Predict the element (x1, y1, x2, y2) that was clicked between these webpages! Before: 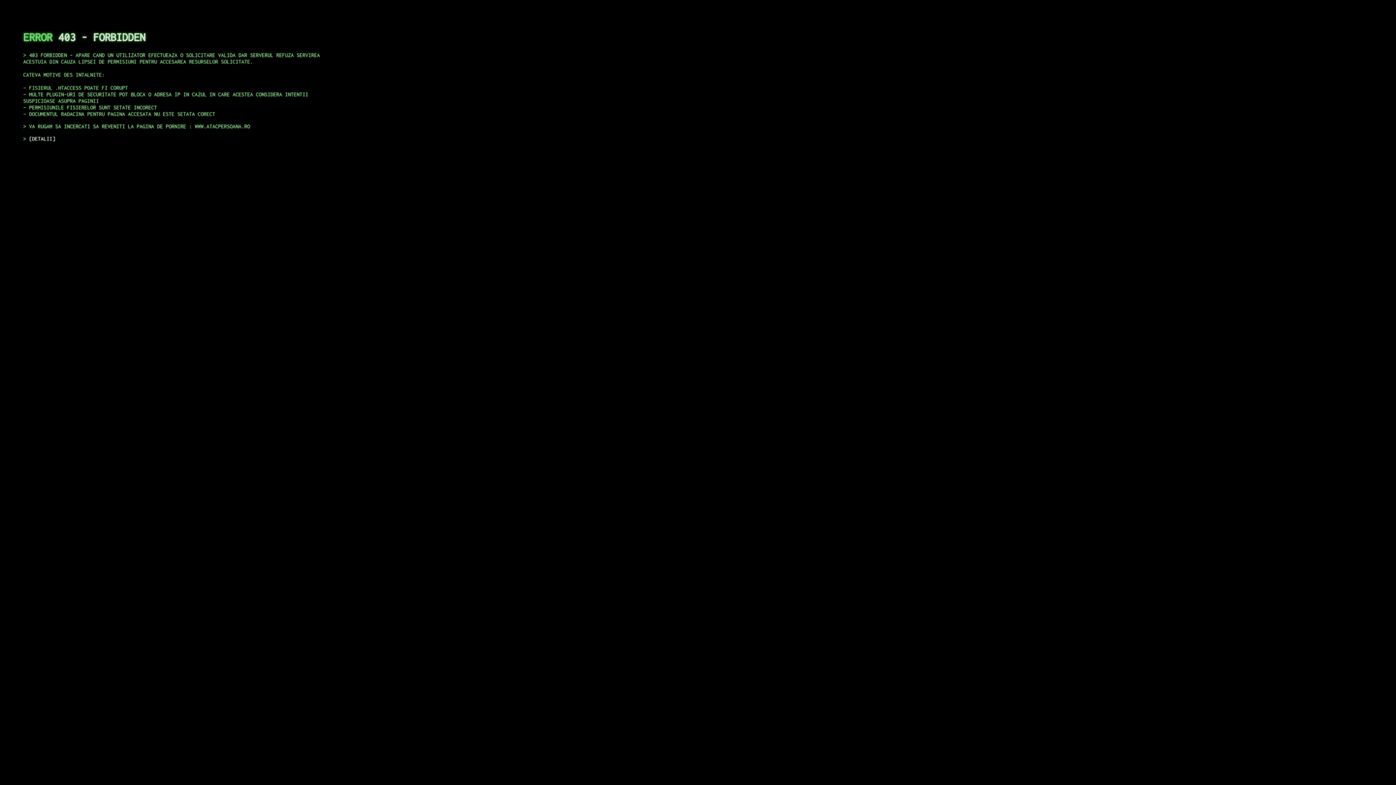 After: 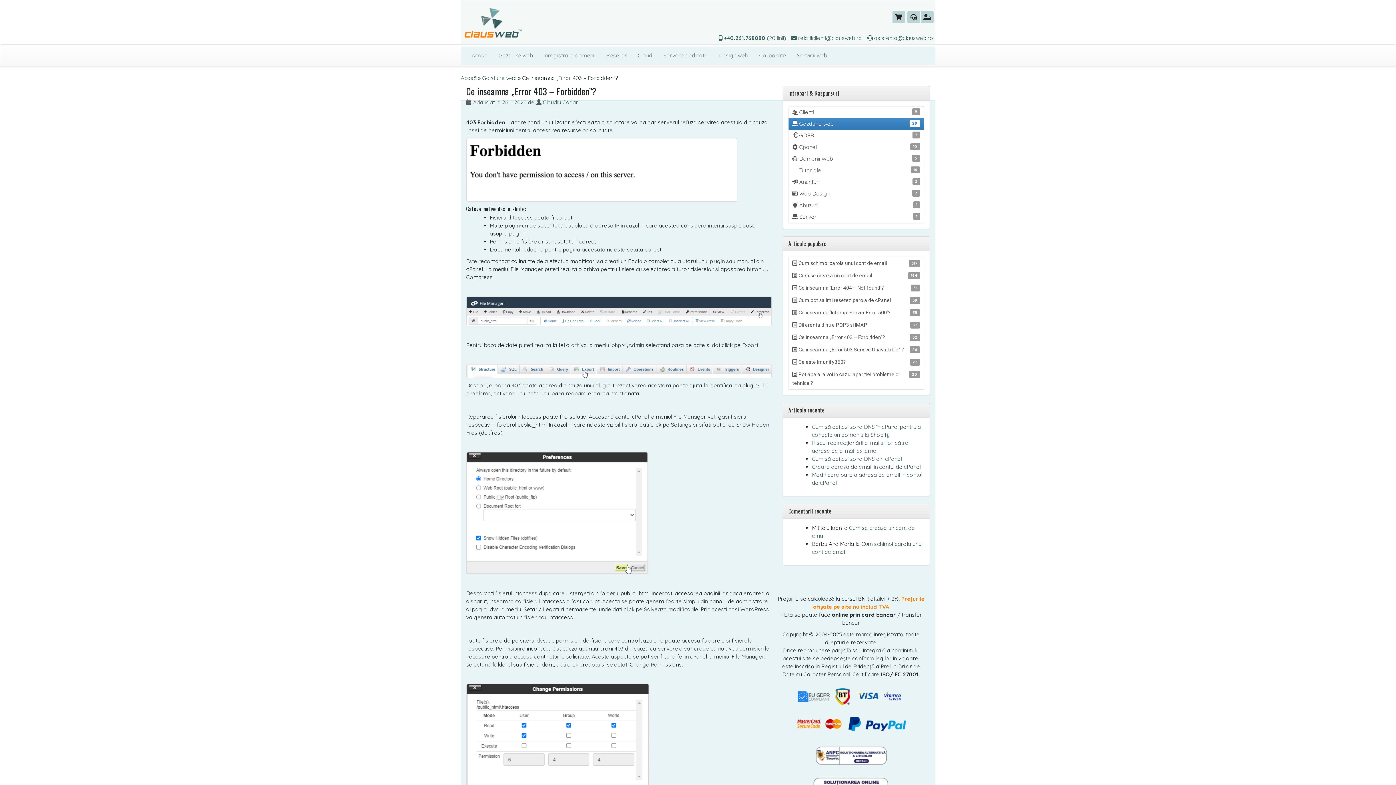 Action: bbox: (29, 135, 55, 141) label: DETALII